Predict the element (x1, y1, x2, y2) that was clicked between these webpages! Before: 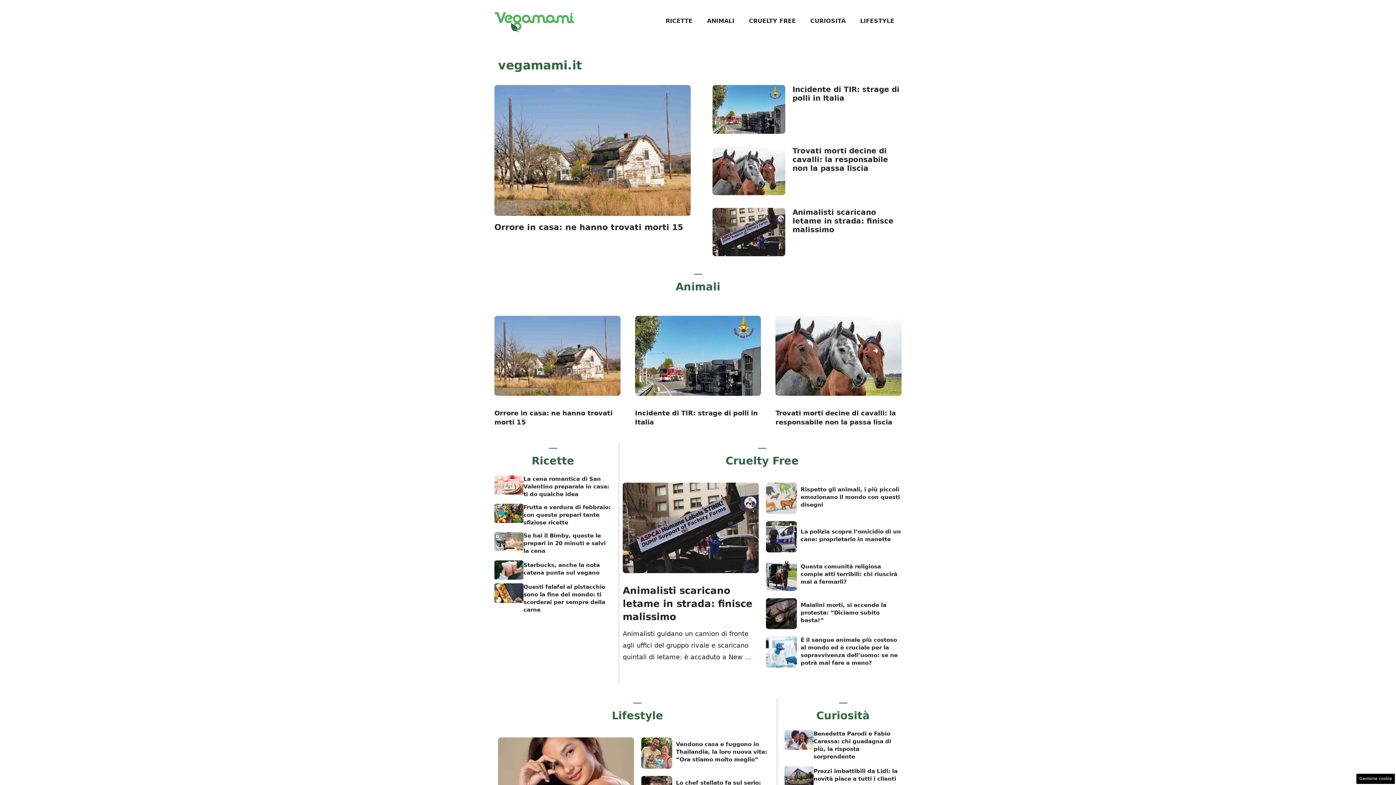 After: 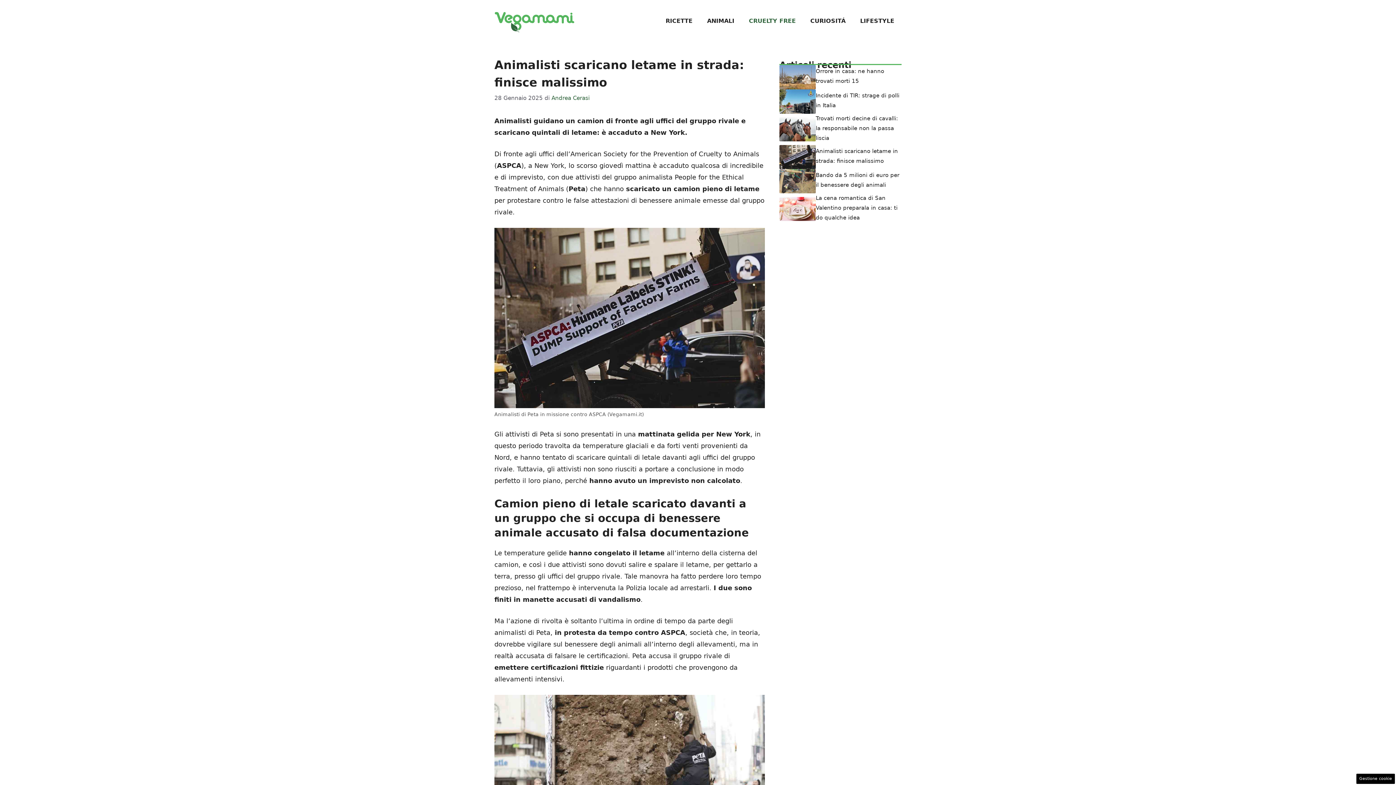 Action: bbox: (712, 227, 785, 235)